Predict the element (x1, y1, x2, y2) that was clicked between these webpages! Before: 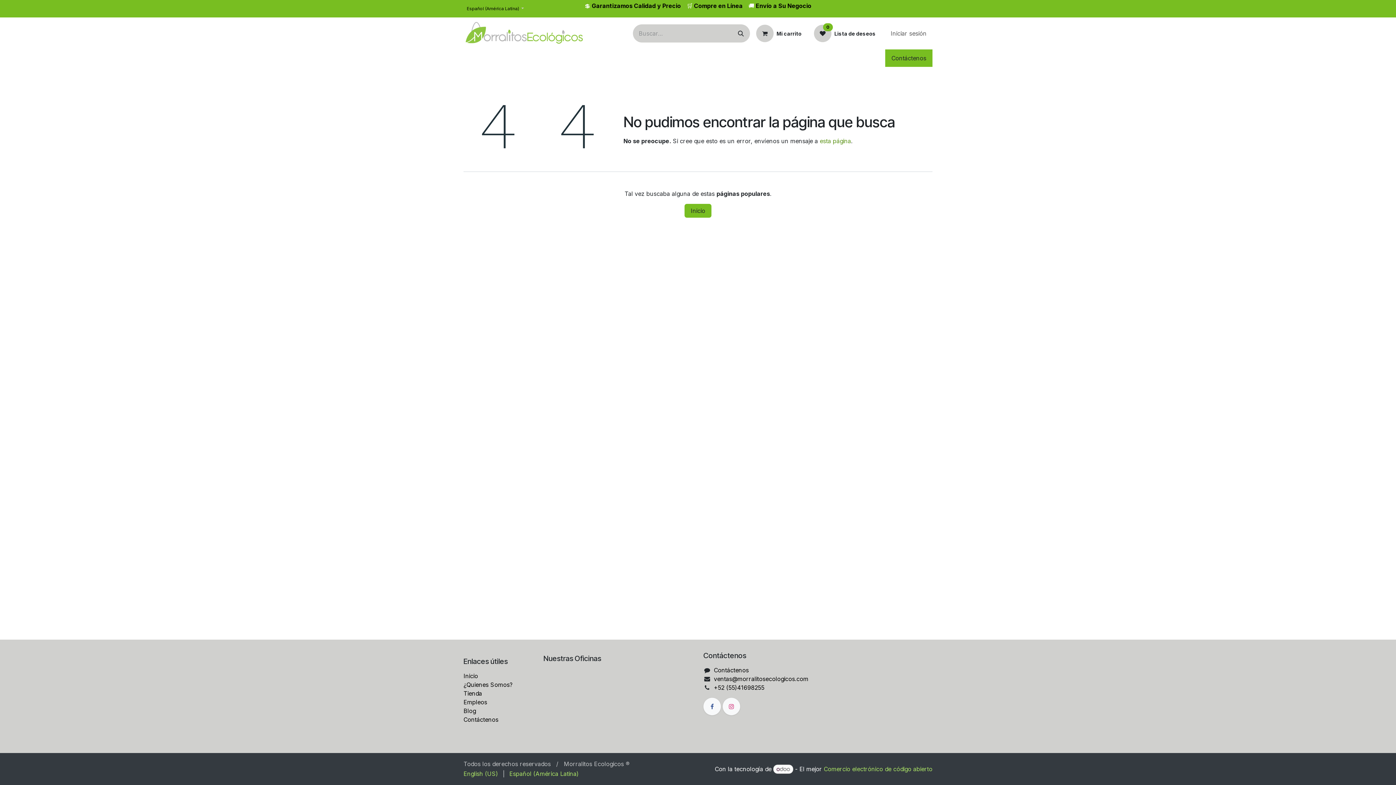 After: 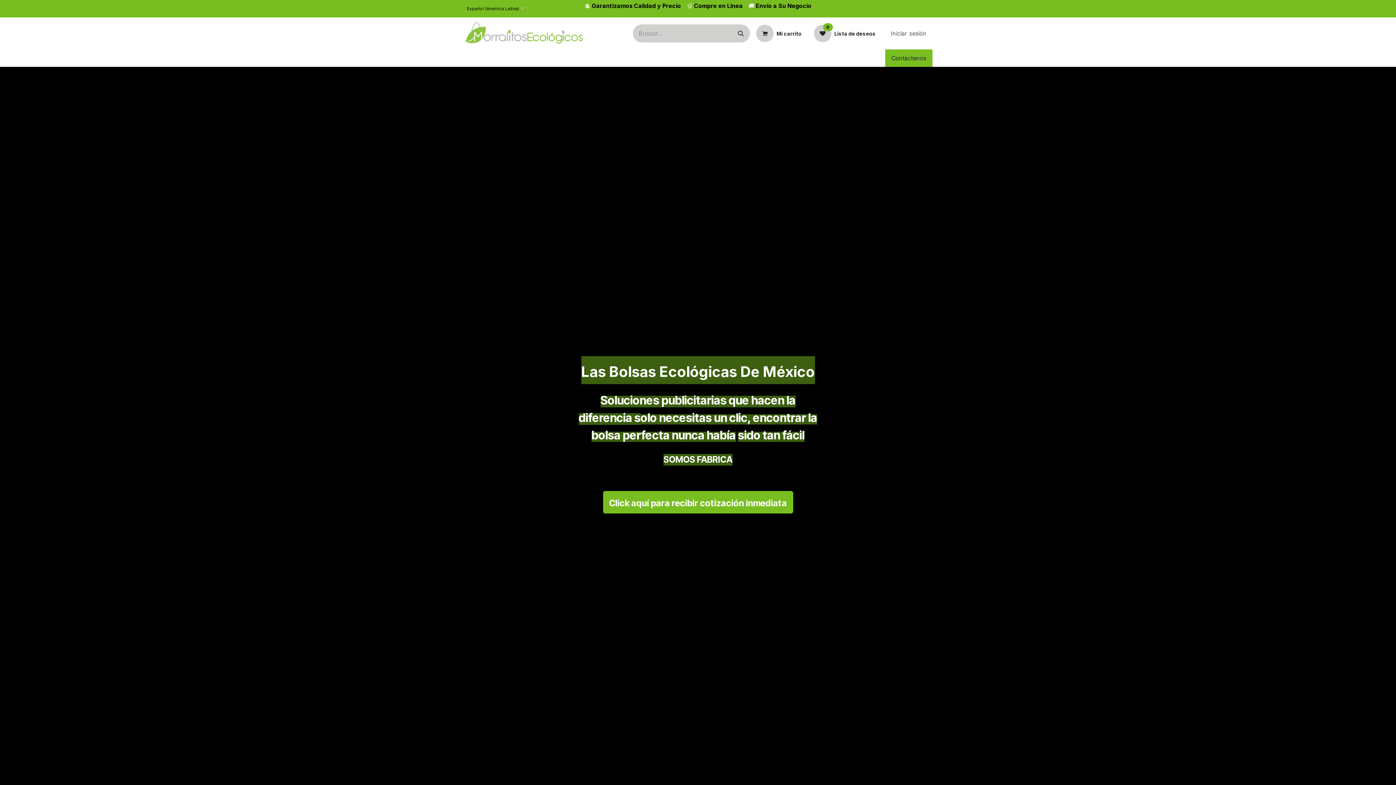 Action: bbox: (463, 50, 484, 65) label: Inicio